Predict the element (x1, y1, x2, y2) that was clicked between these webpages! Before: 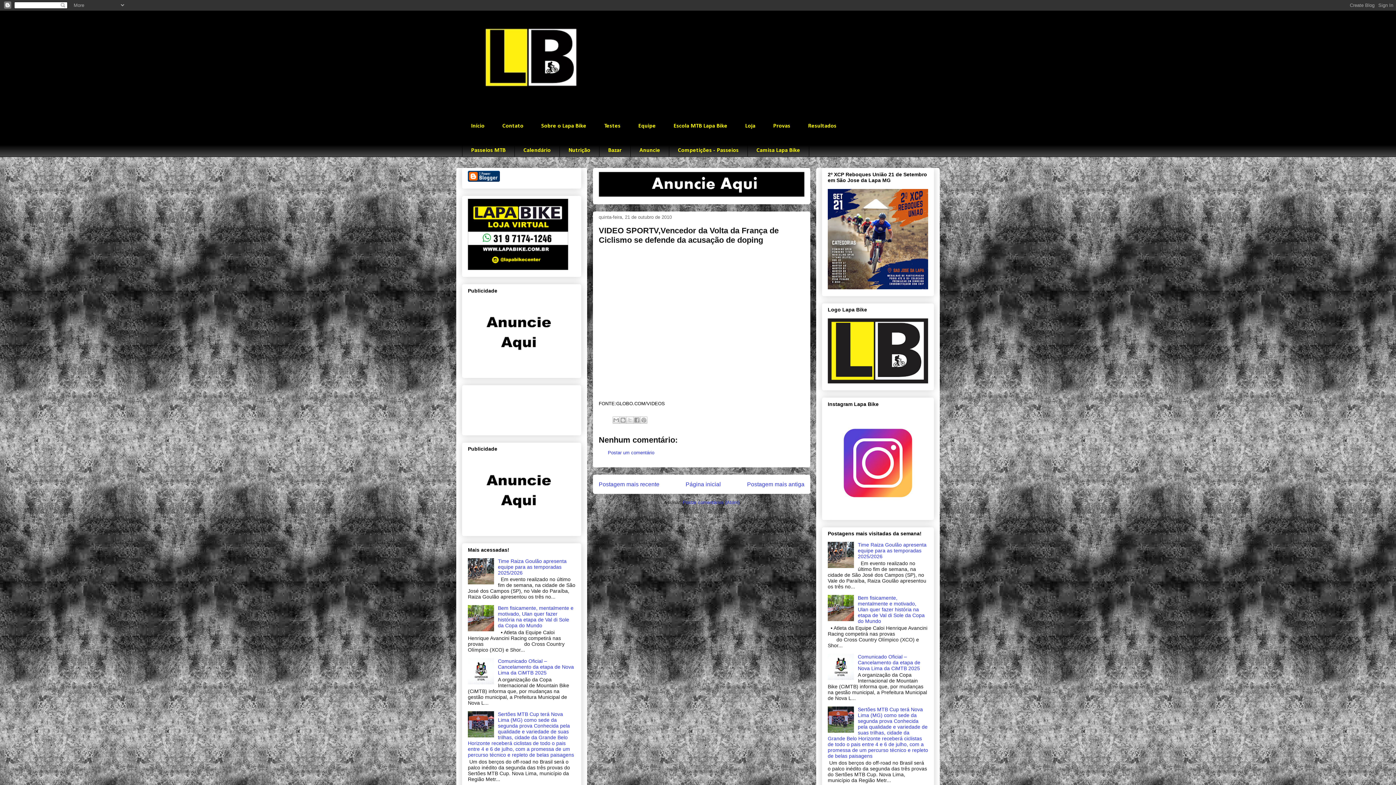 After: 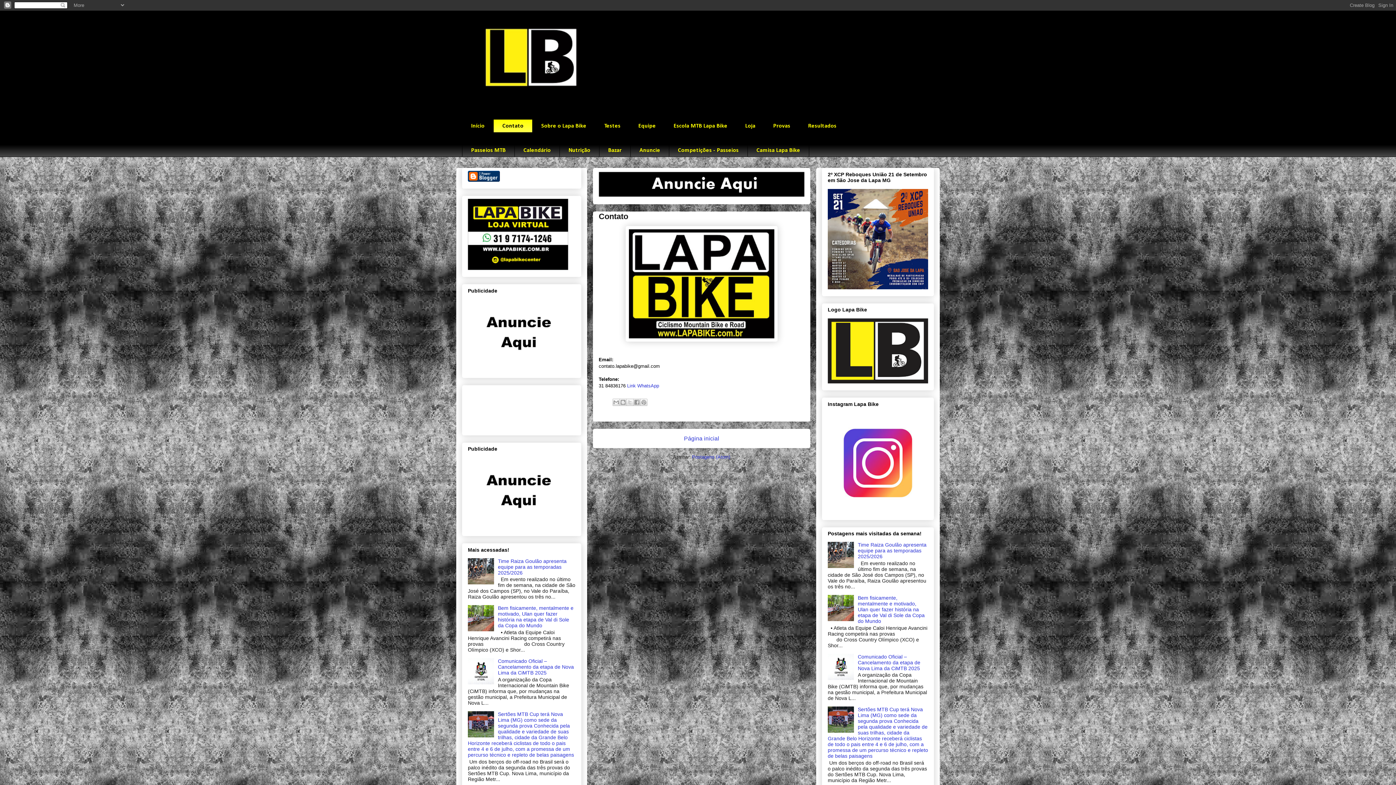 Action: bbox: (468, 366, 568, 372)